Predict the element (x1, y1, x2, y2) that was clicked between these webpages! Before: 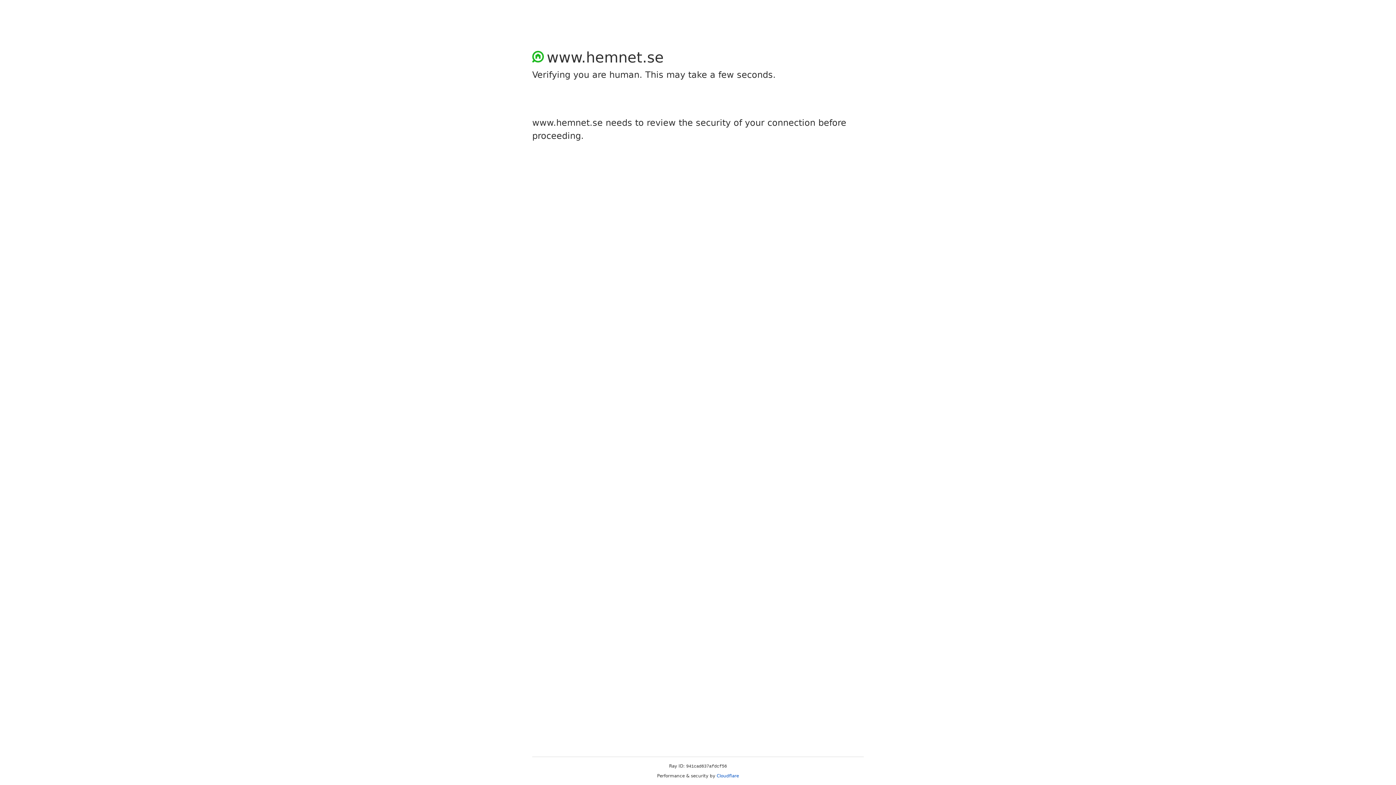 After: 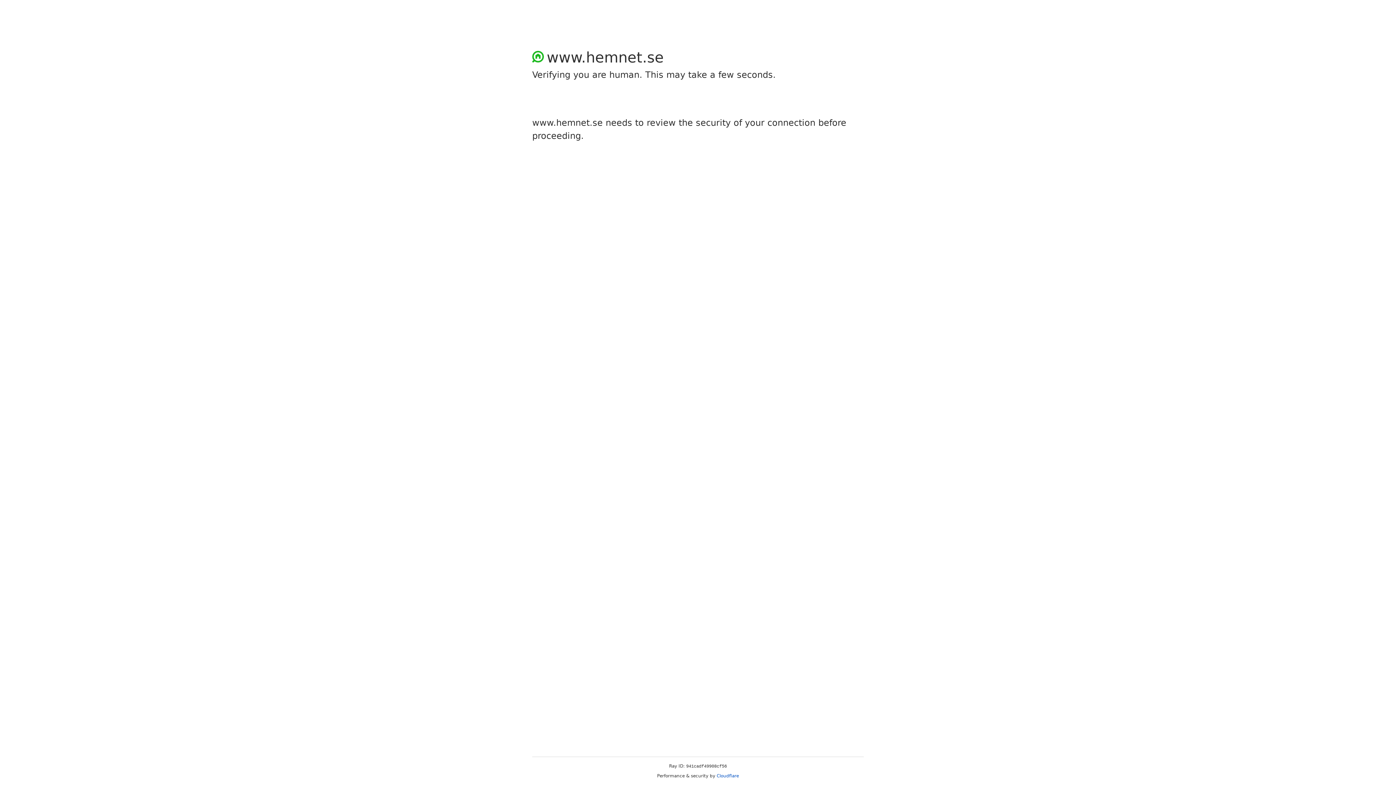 Action: bbox: (716, 773, 739, 778) label: Cloudflare